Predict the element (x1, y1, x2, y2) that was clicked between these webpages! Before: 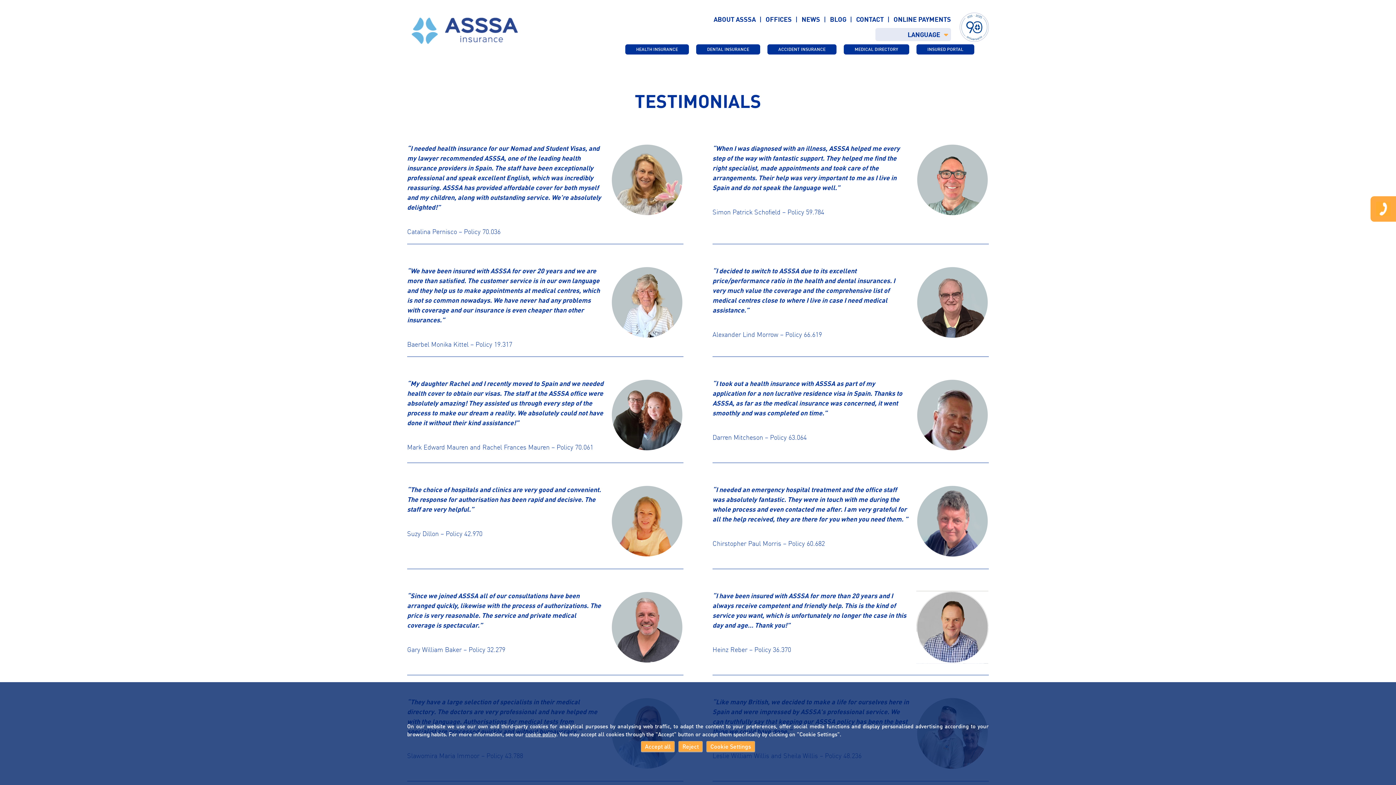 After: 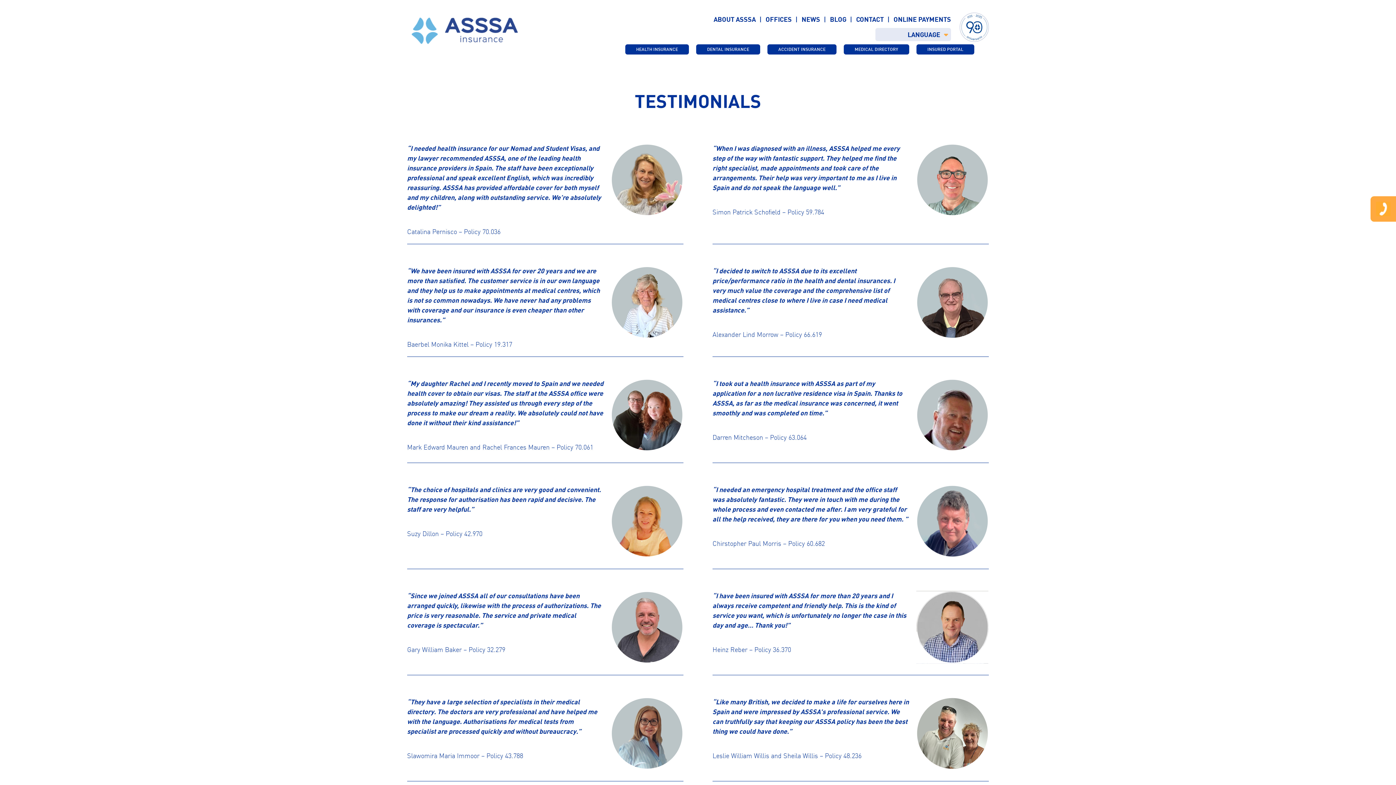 Action: bbox: (682, 743, 698, 750) label: Reject